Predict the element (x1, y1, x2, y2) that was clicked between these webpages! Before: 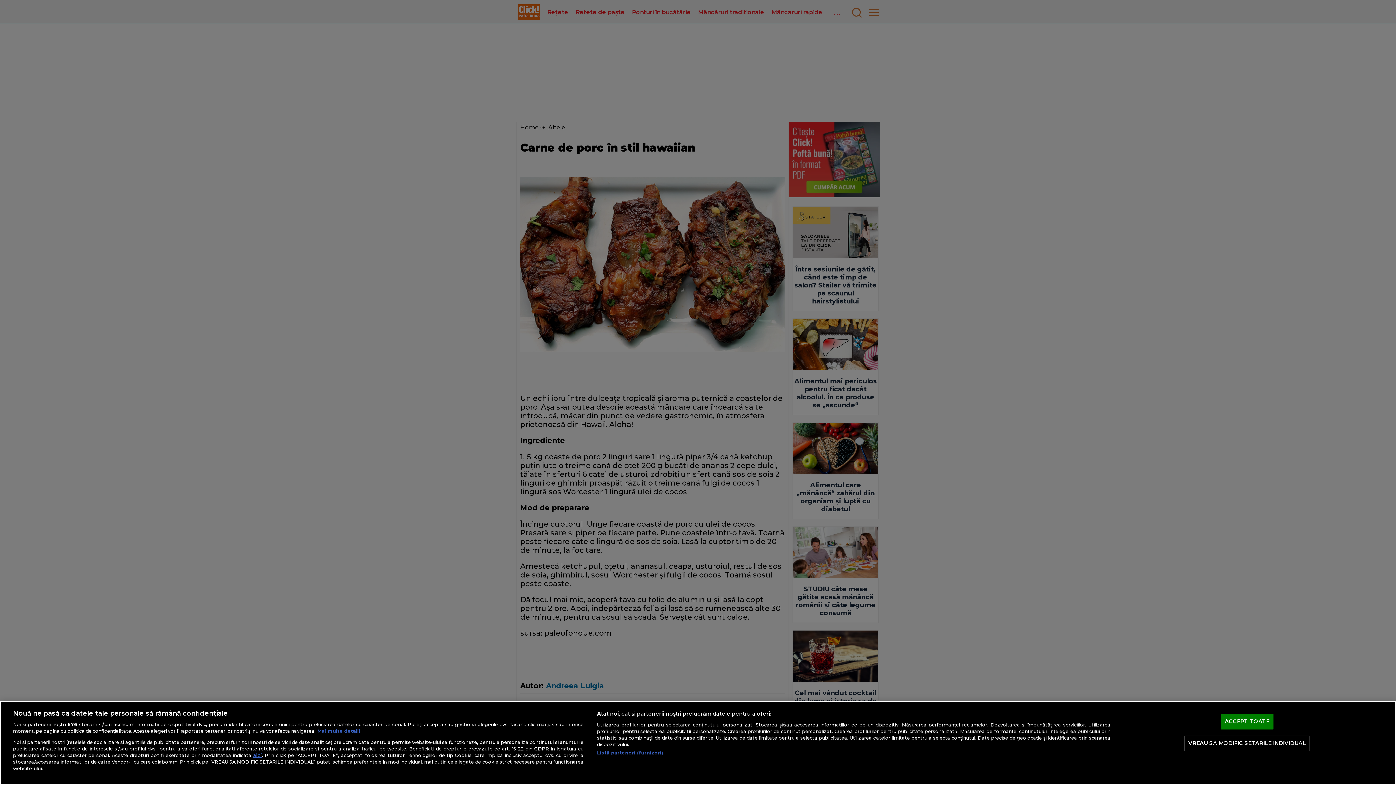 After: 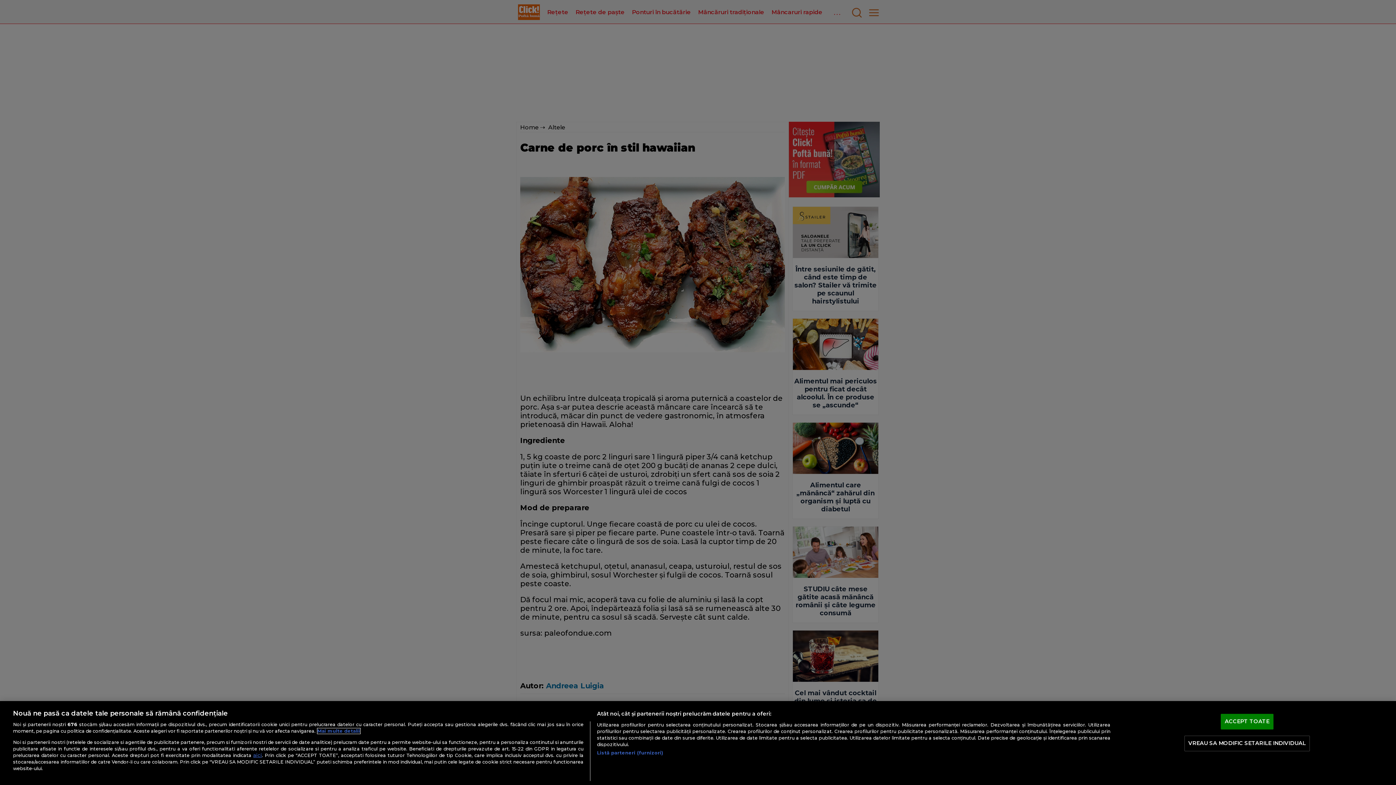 Action: label: Mai multe informații despre confidențialitatea datelor dvs., se deschide într-o fereastră nouă bbox: (317, 728, 360, 734)